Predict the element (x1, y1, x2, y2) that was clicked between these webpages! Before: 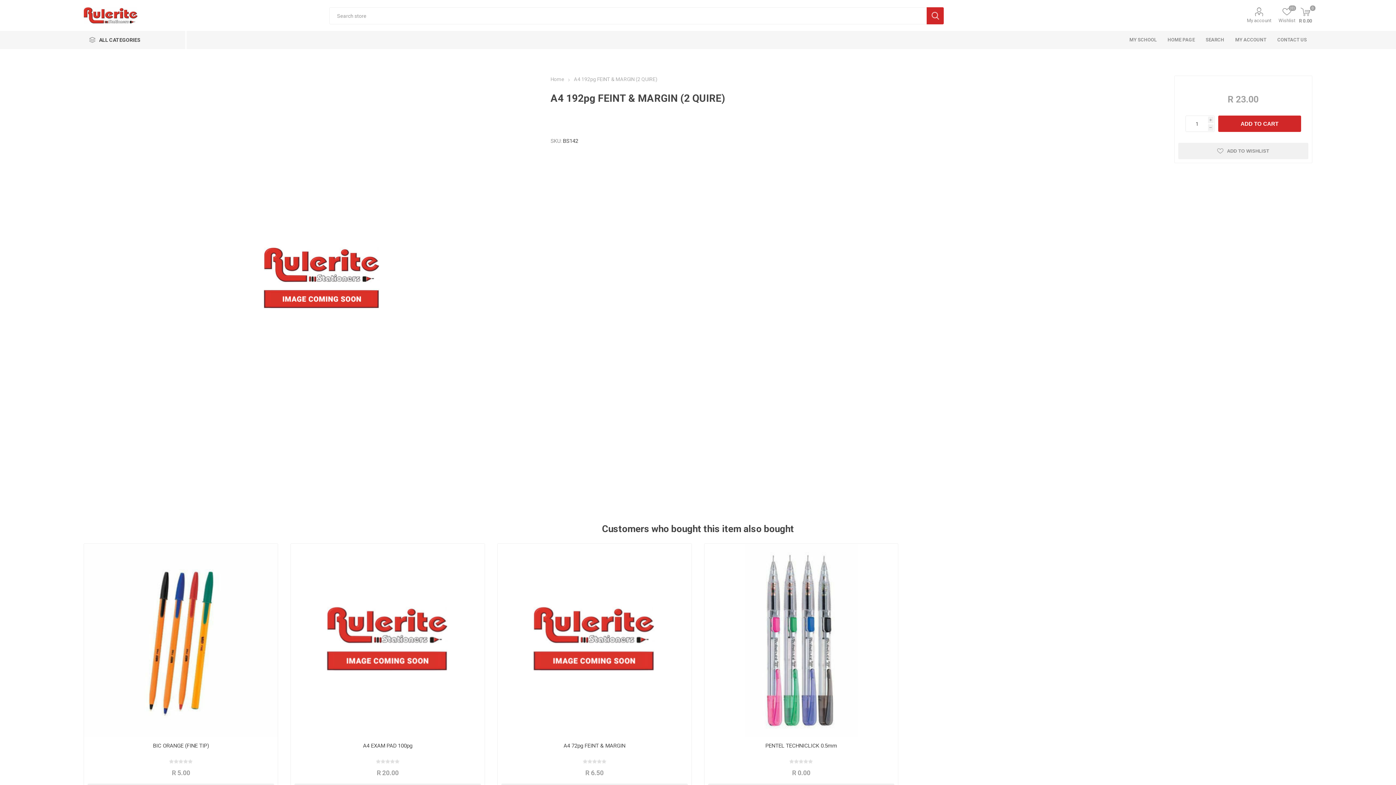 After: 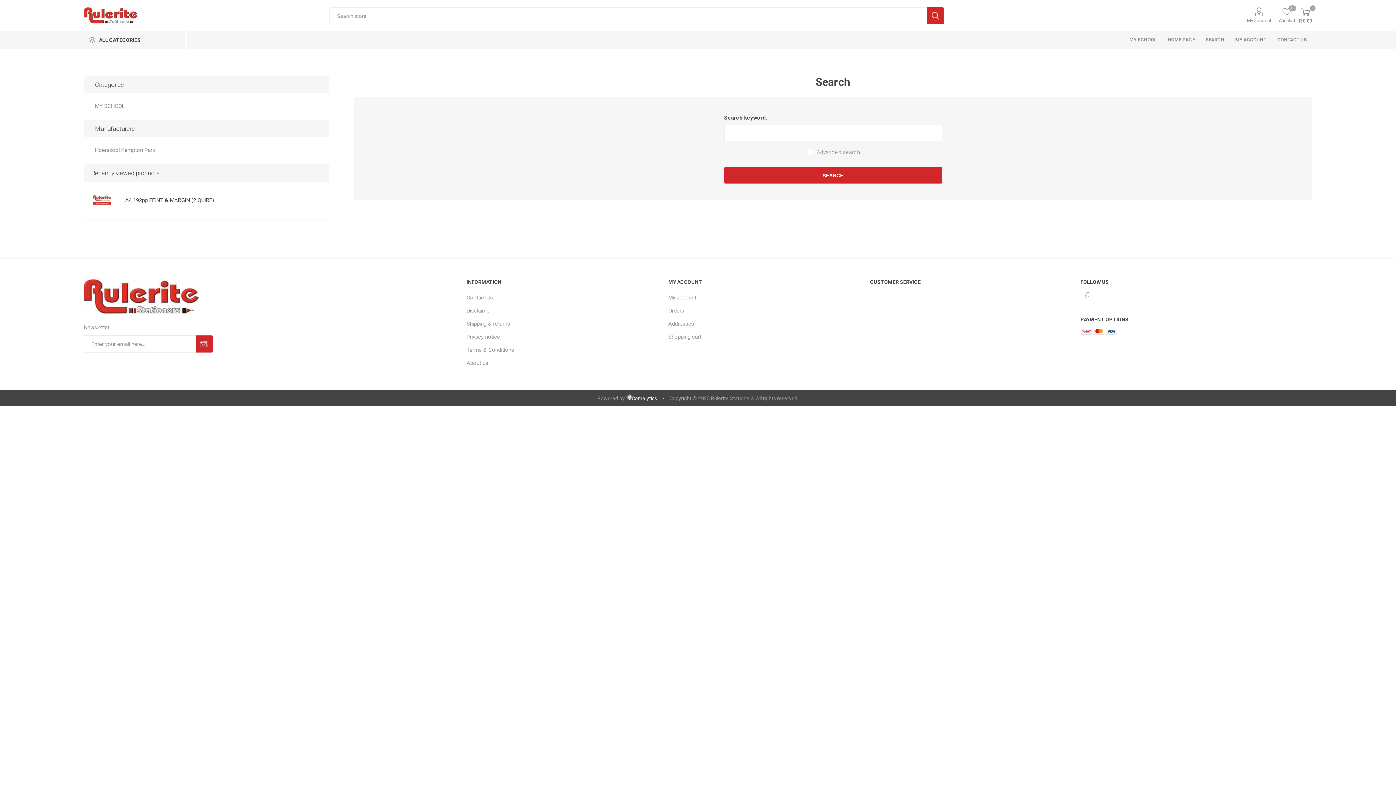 Action: bbox: (1200, 30, 1230, 49) label: SEARCH